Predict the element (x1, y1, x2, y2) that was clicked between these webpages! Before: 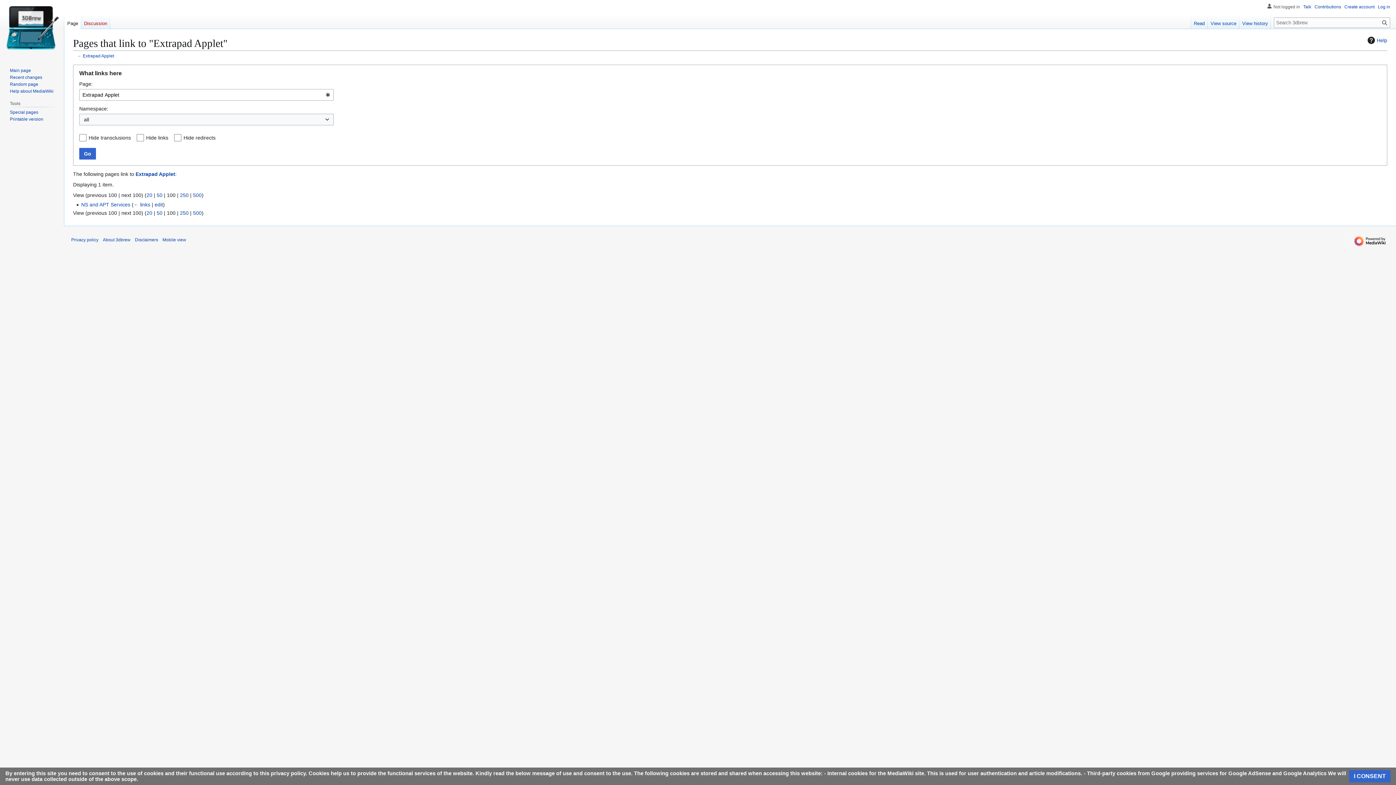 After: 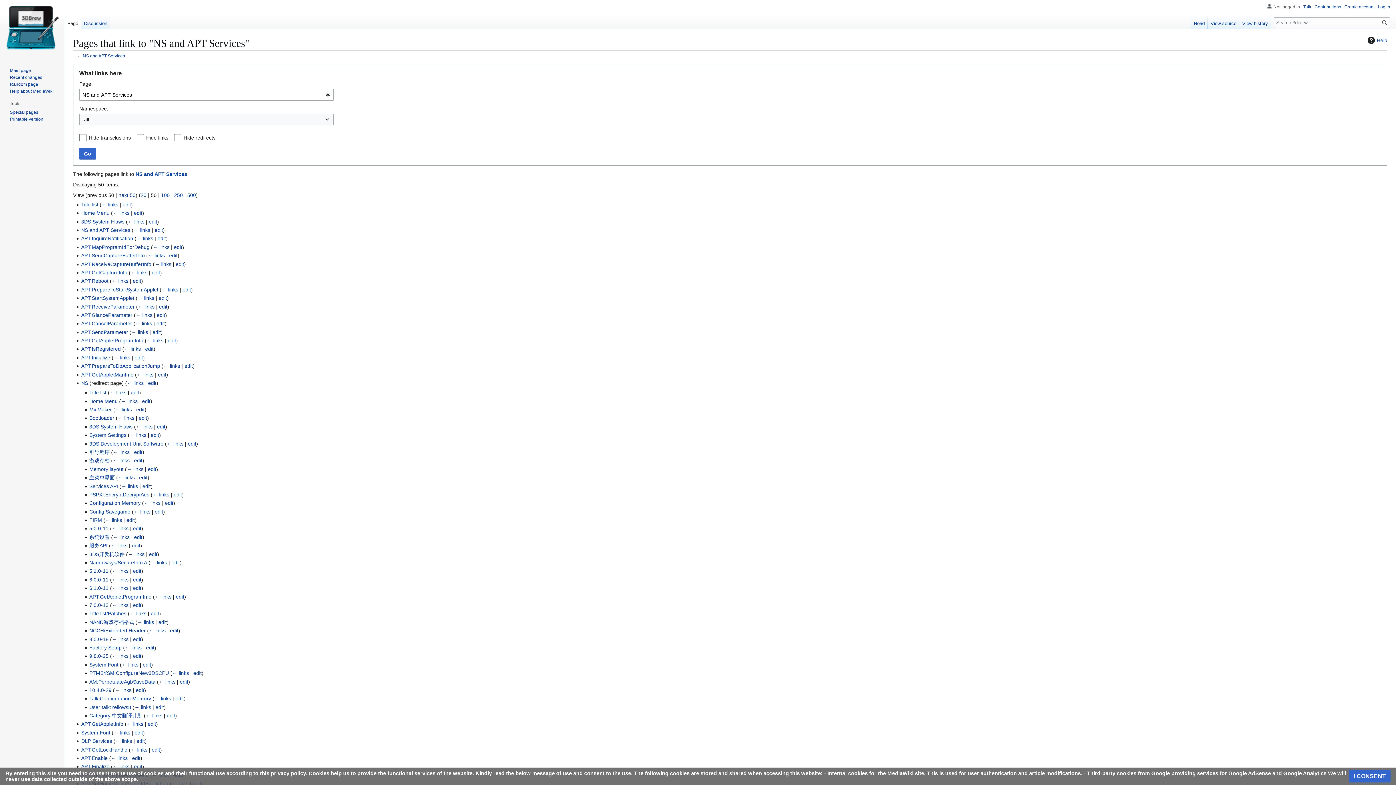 Action: bbox: (133, 201, 150, 207) label: ← links